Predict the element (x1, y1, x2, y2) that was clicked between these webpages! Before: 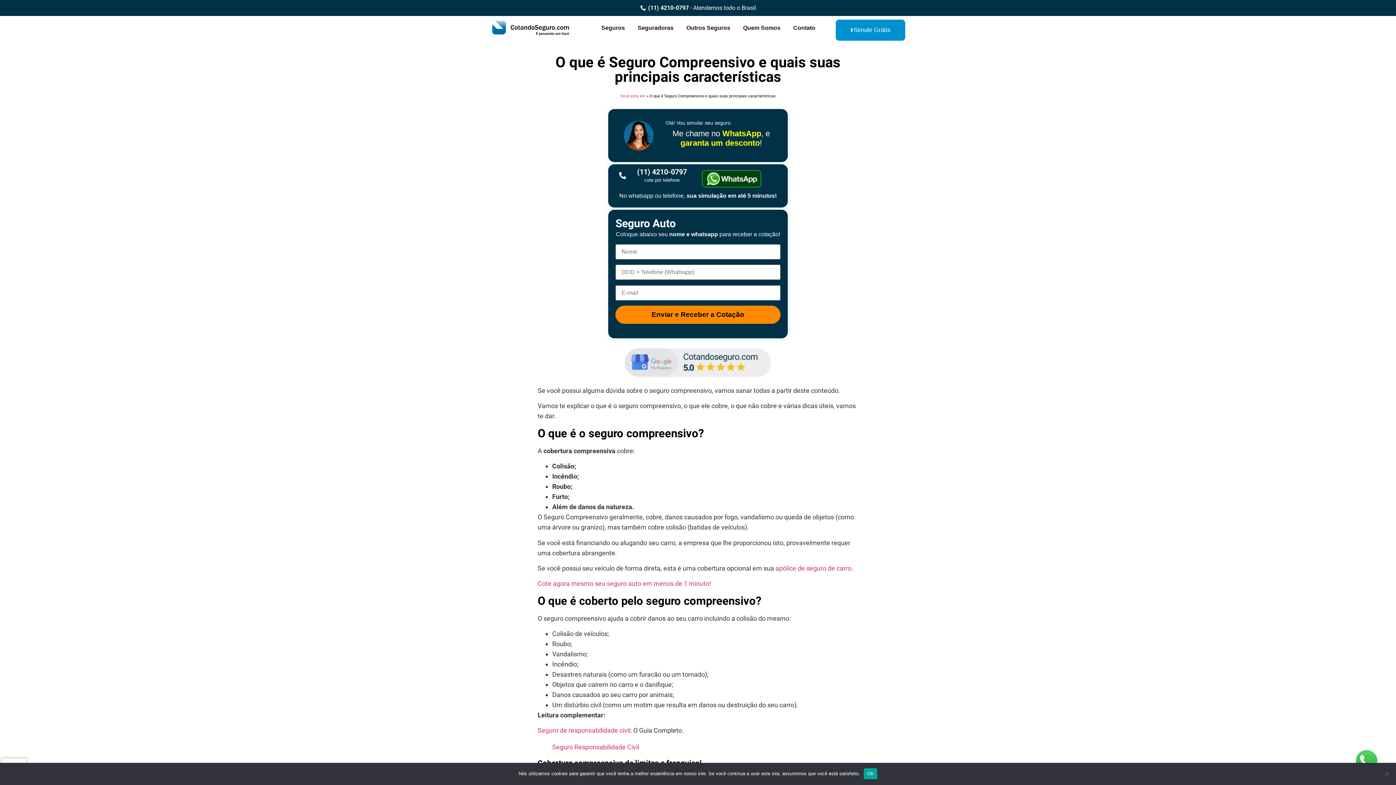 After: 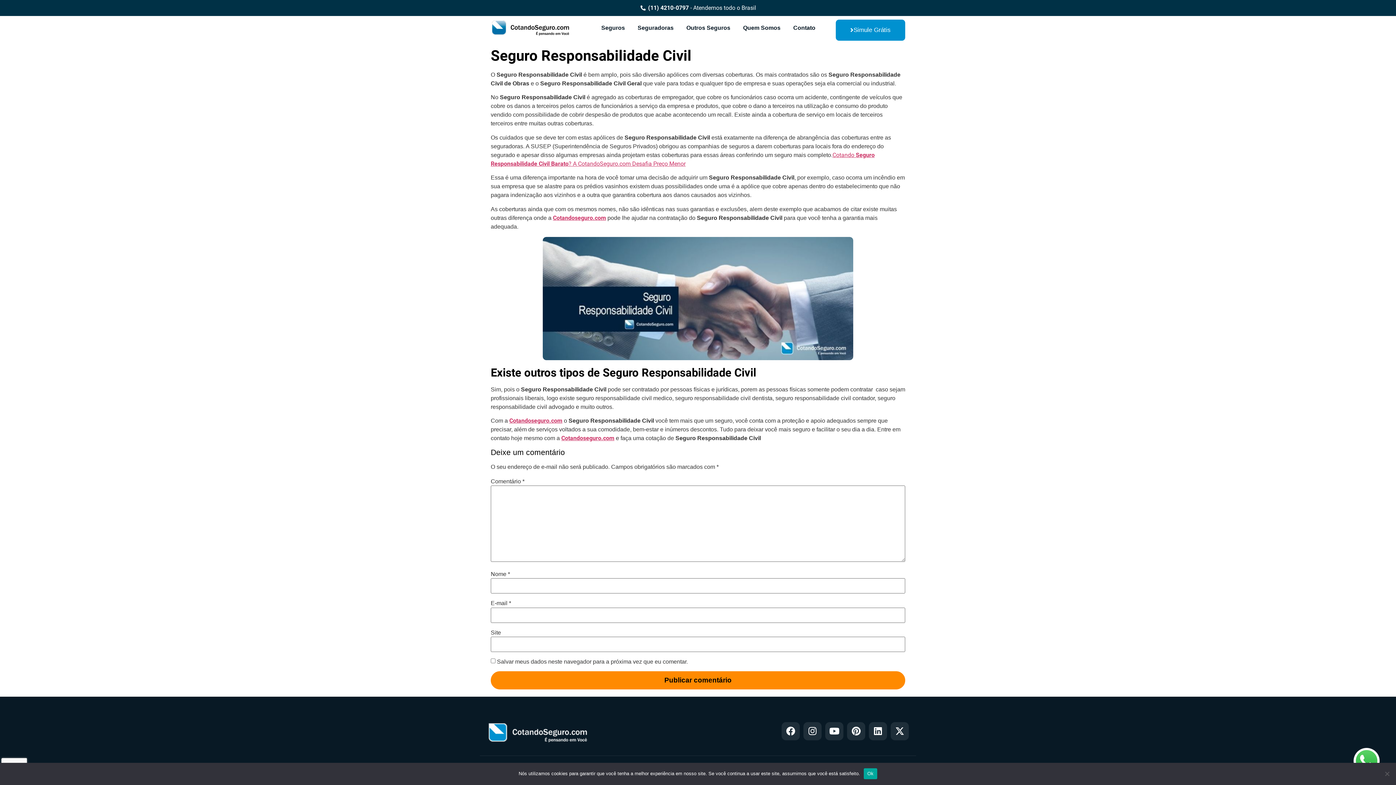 Action: label: Seguro de responsabilidade civil bbox: (537, 727, 630, 734)